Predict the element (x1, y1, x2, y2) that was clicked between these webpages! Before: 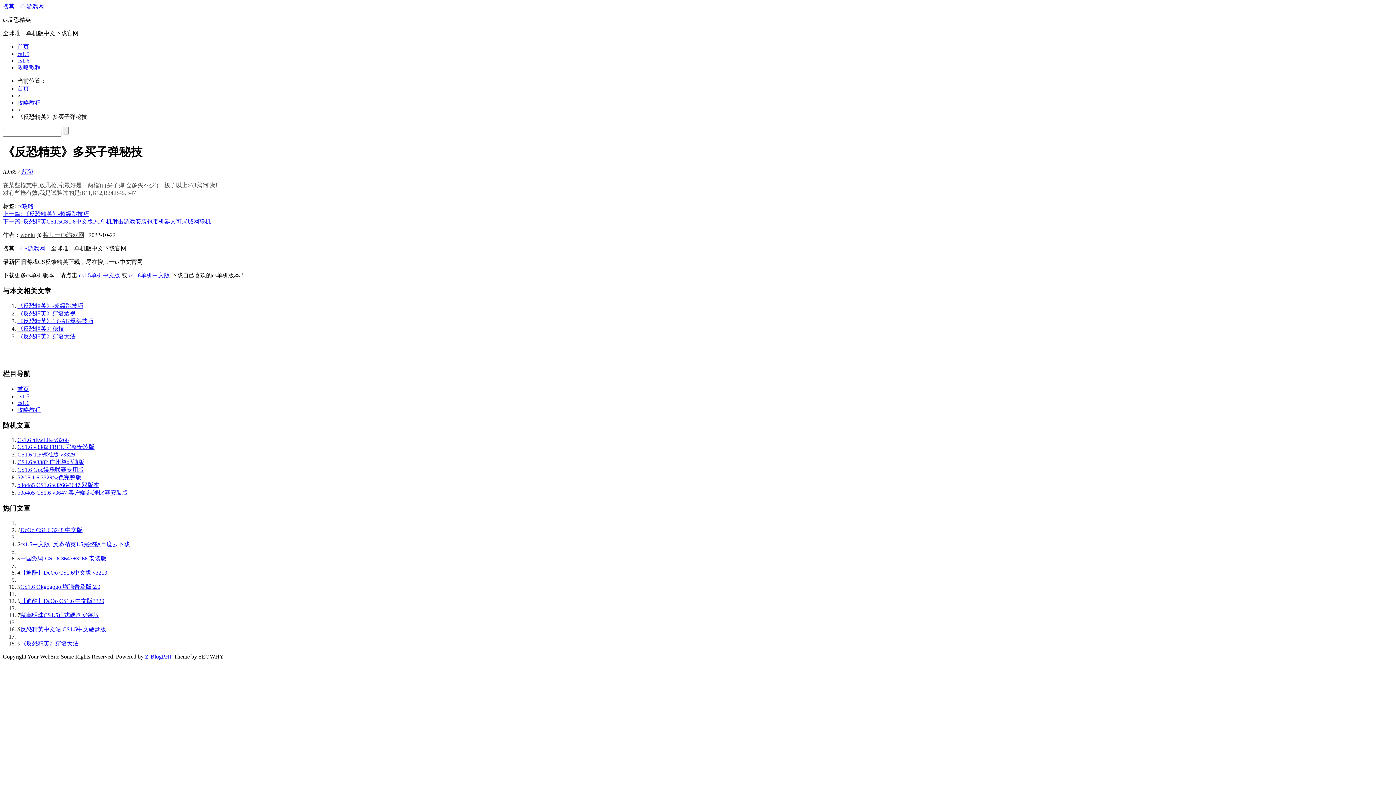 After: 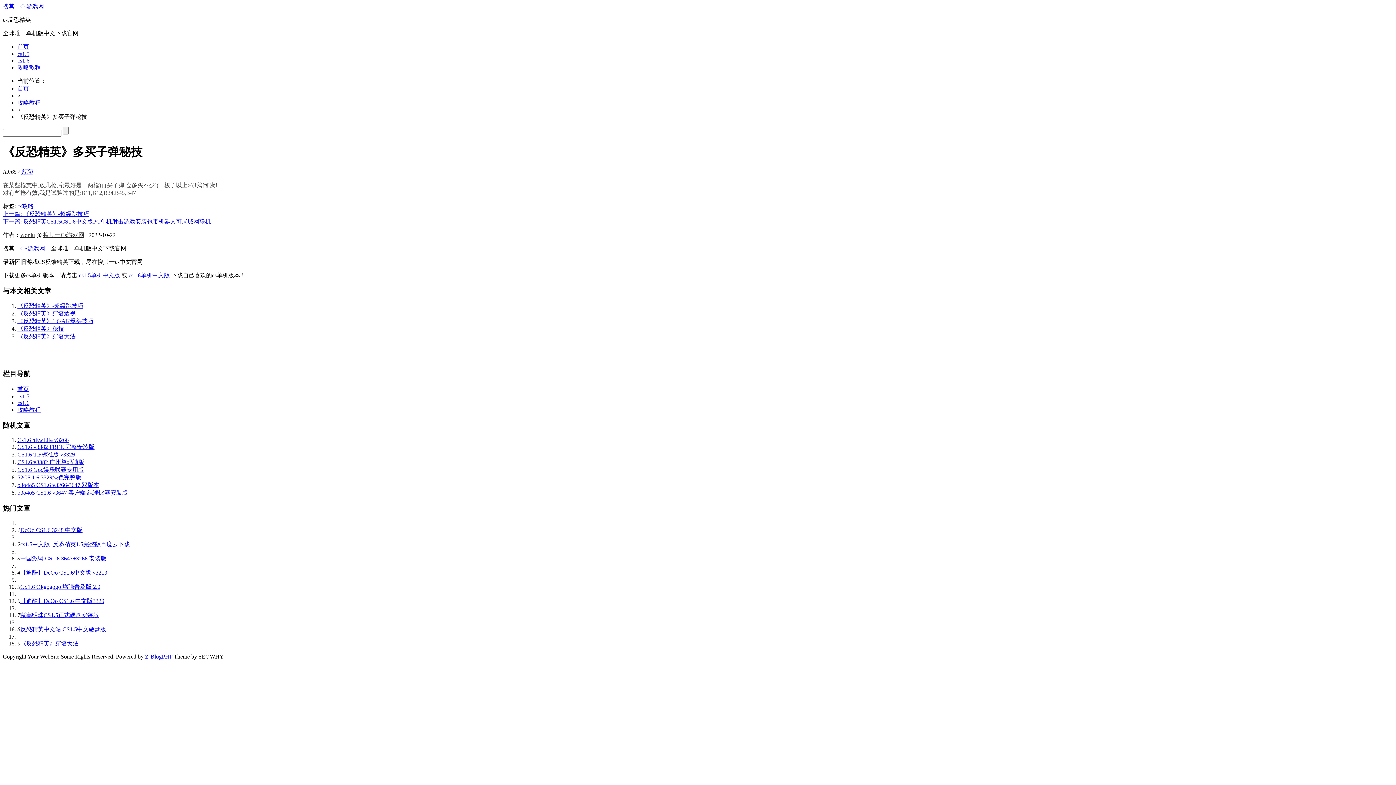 Action: label: 《反恐精英》1.6-AK爆头技巧 bbox: (17, 318, 93, 324)